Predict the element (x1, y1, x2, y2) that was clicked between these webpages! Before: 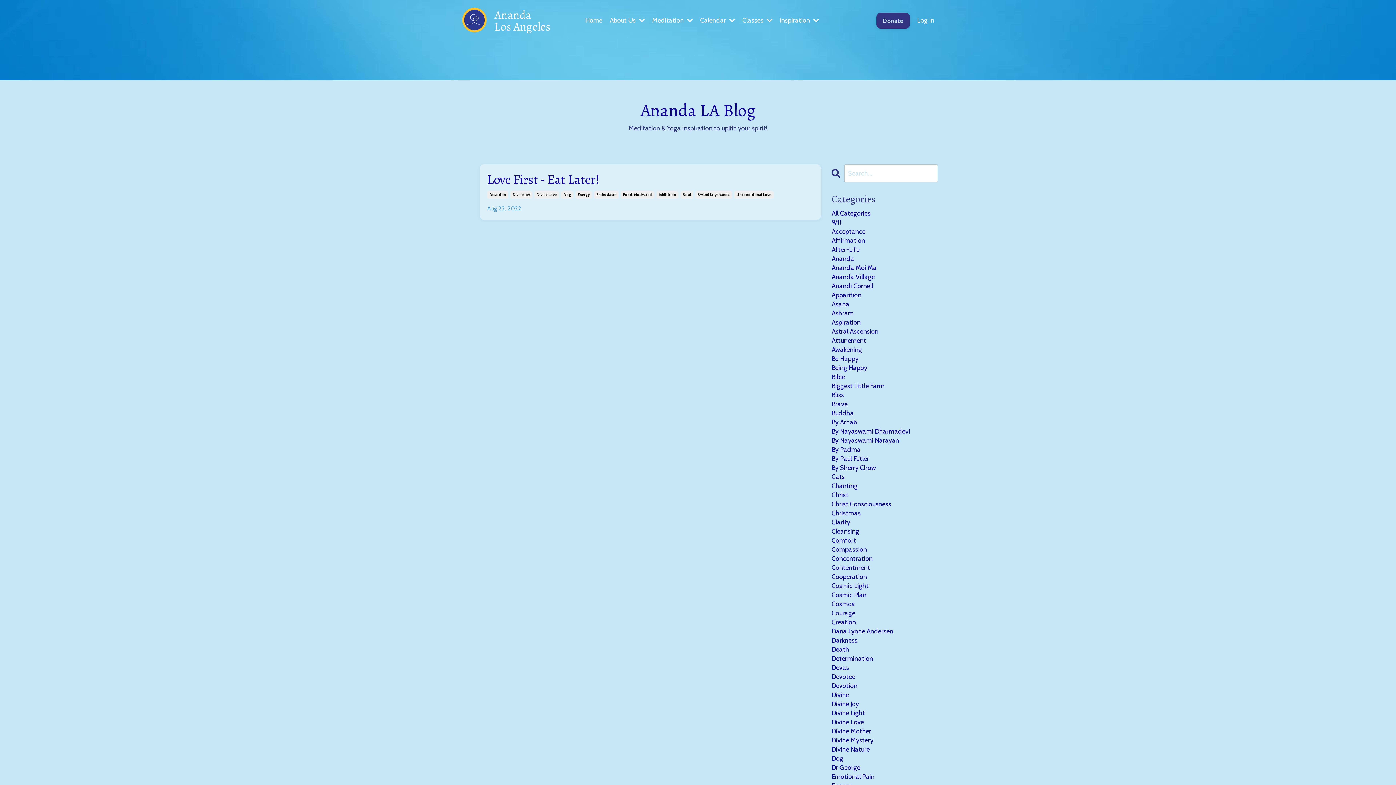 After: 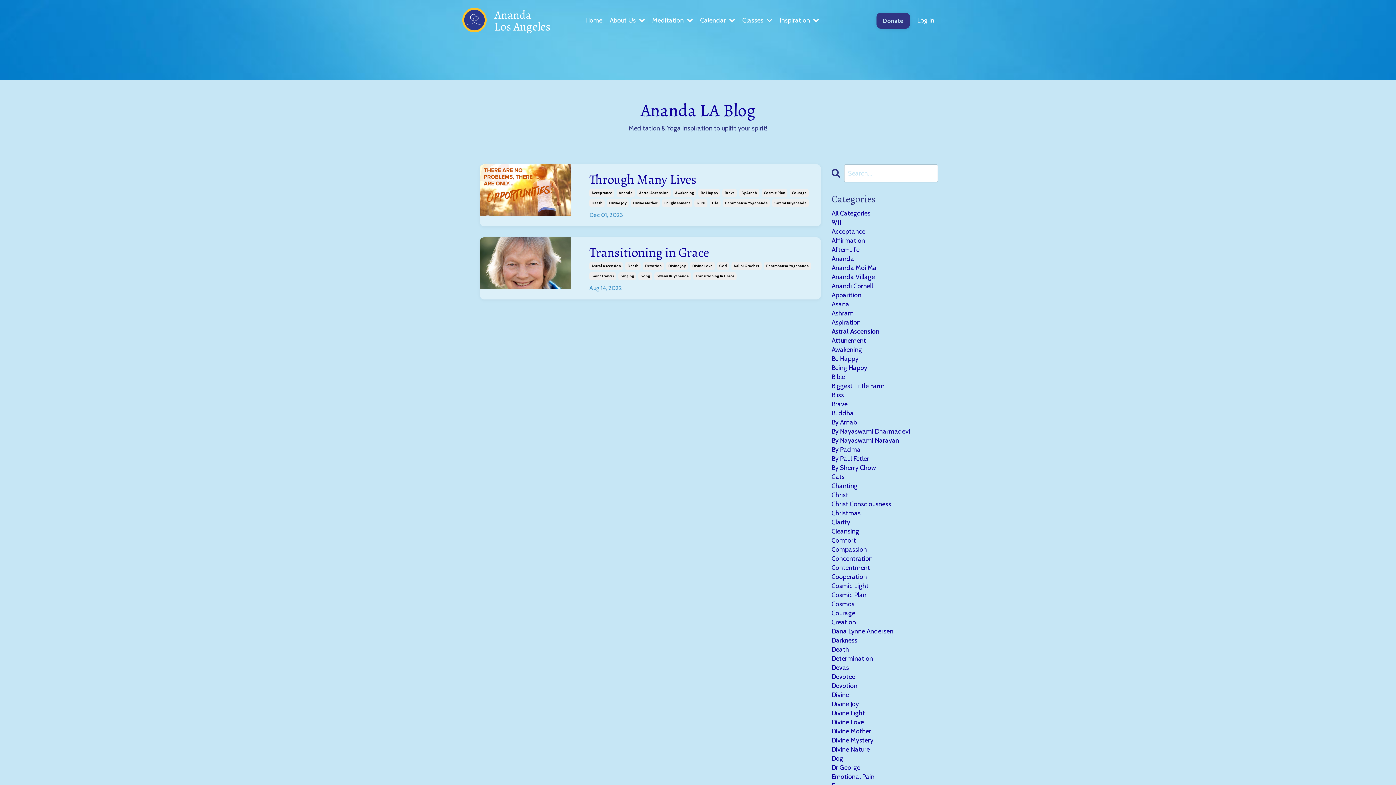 Action: bbox: (831, 327, 938, 336) label: Astral Ascension